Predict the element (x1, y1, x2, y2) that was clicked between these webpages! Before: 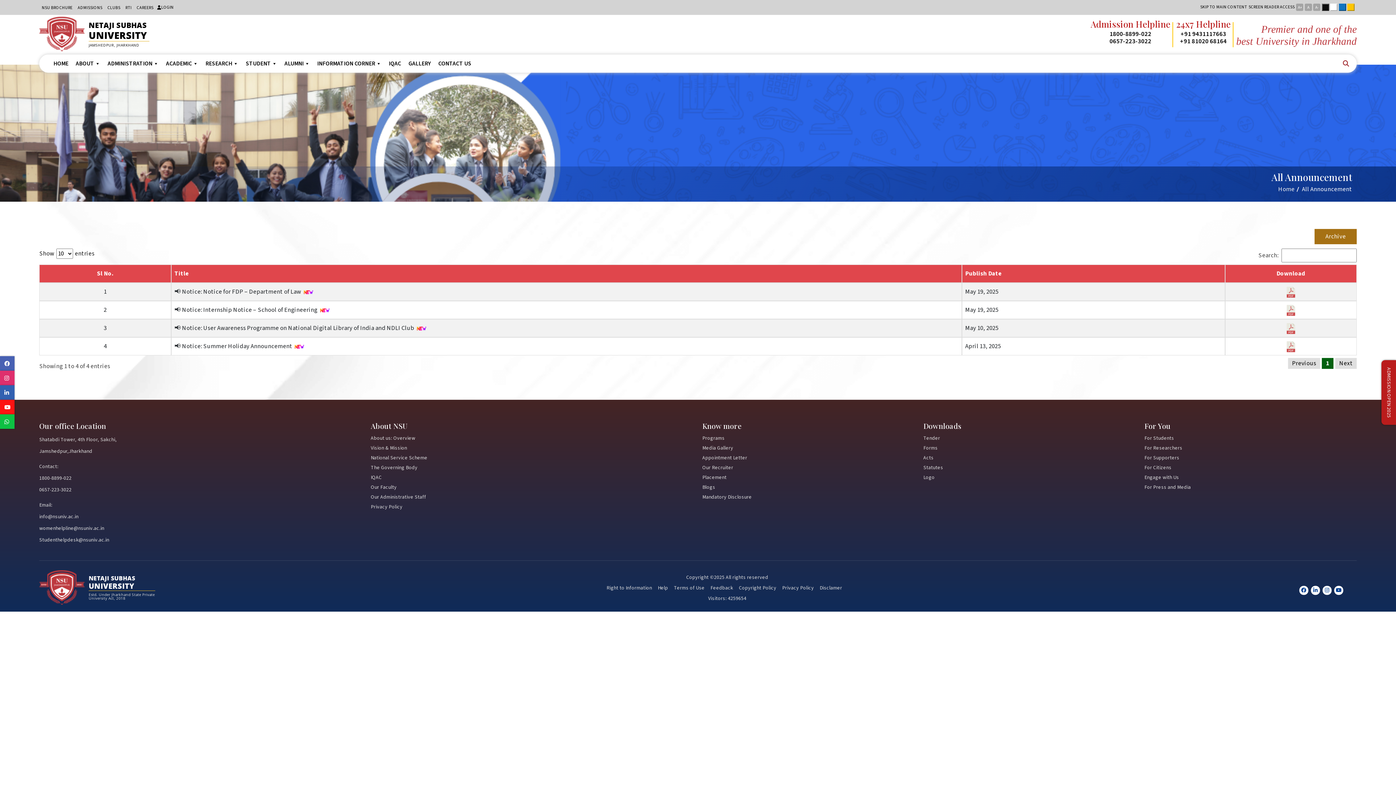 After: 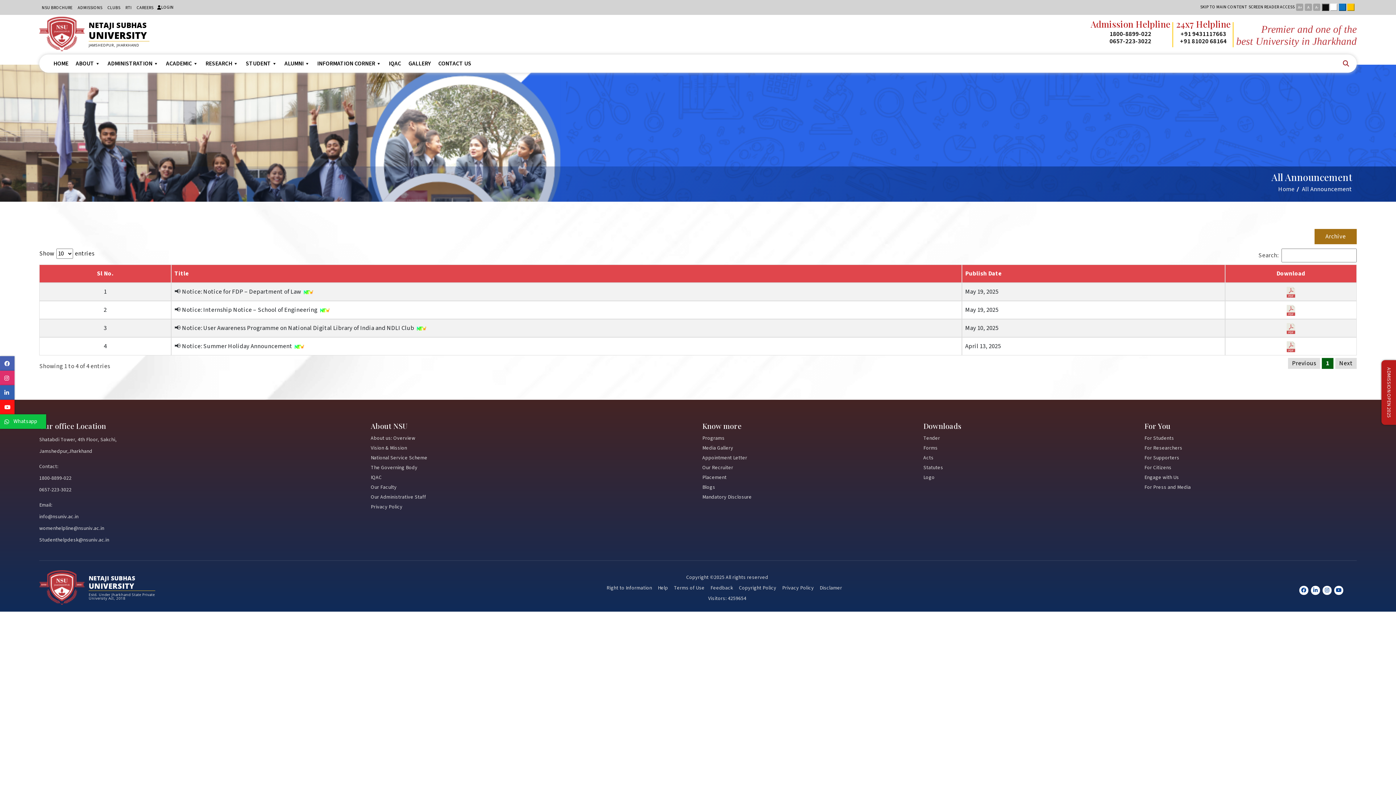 Action: label: Whatsapp bbox: (0, 414, 14, 429)